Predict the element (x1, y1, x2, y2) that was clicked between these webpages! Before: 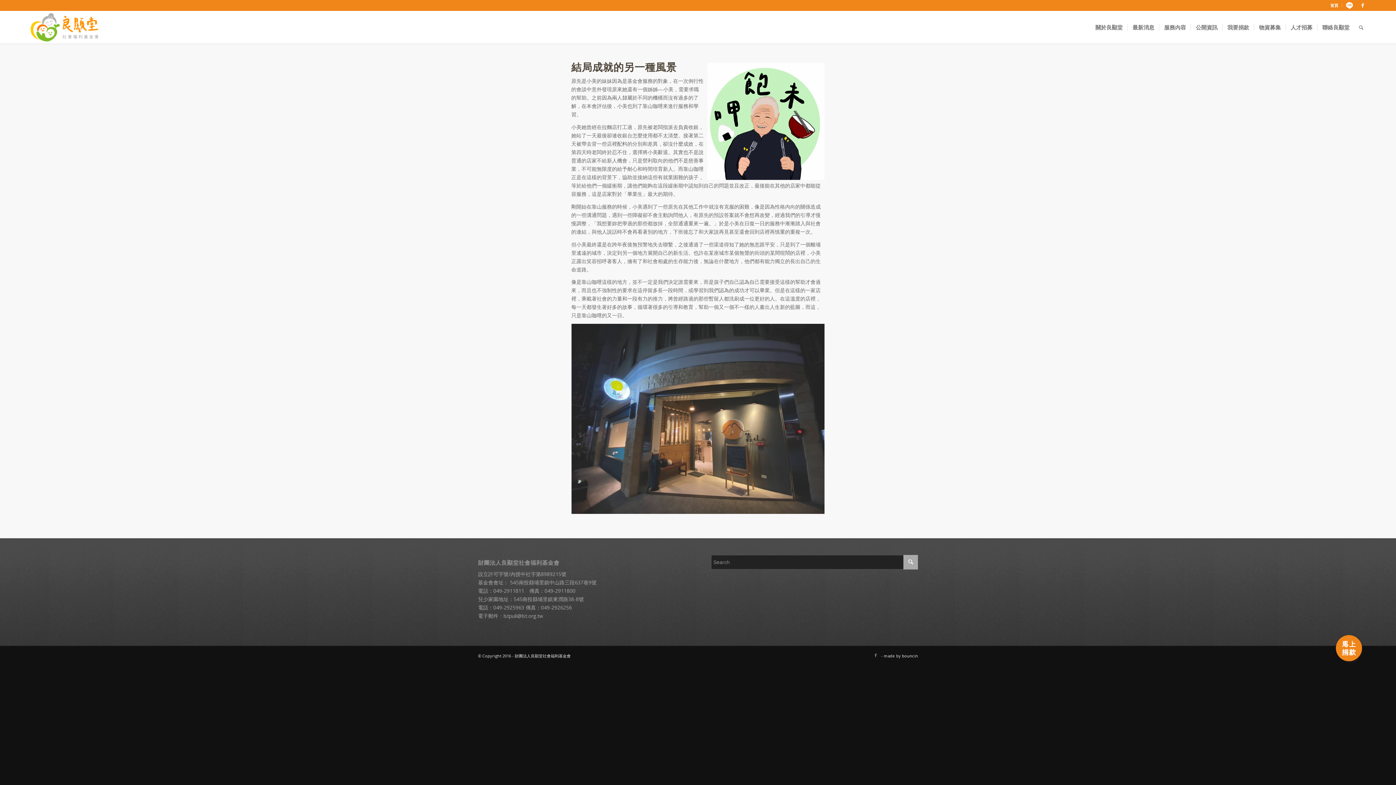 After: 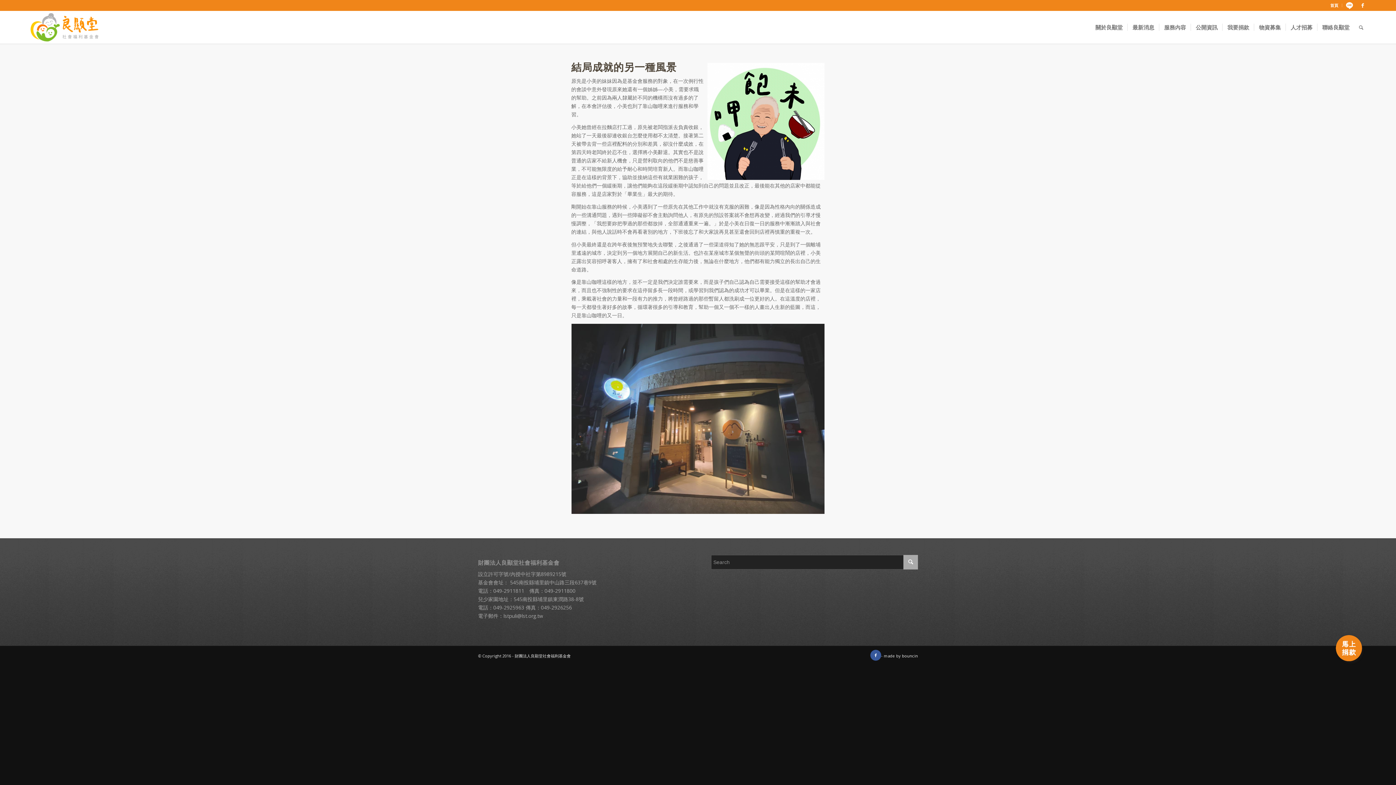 Action: bbox: (870, 650, 881, 661)